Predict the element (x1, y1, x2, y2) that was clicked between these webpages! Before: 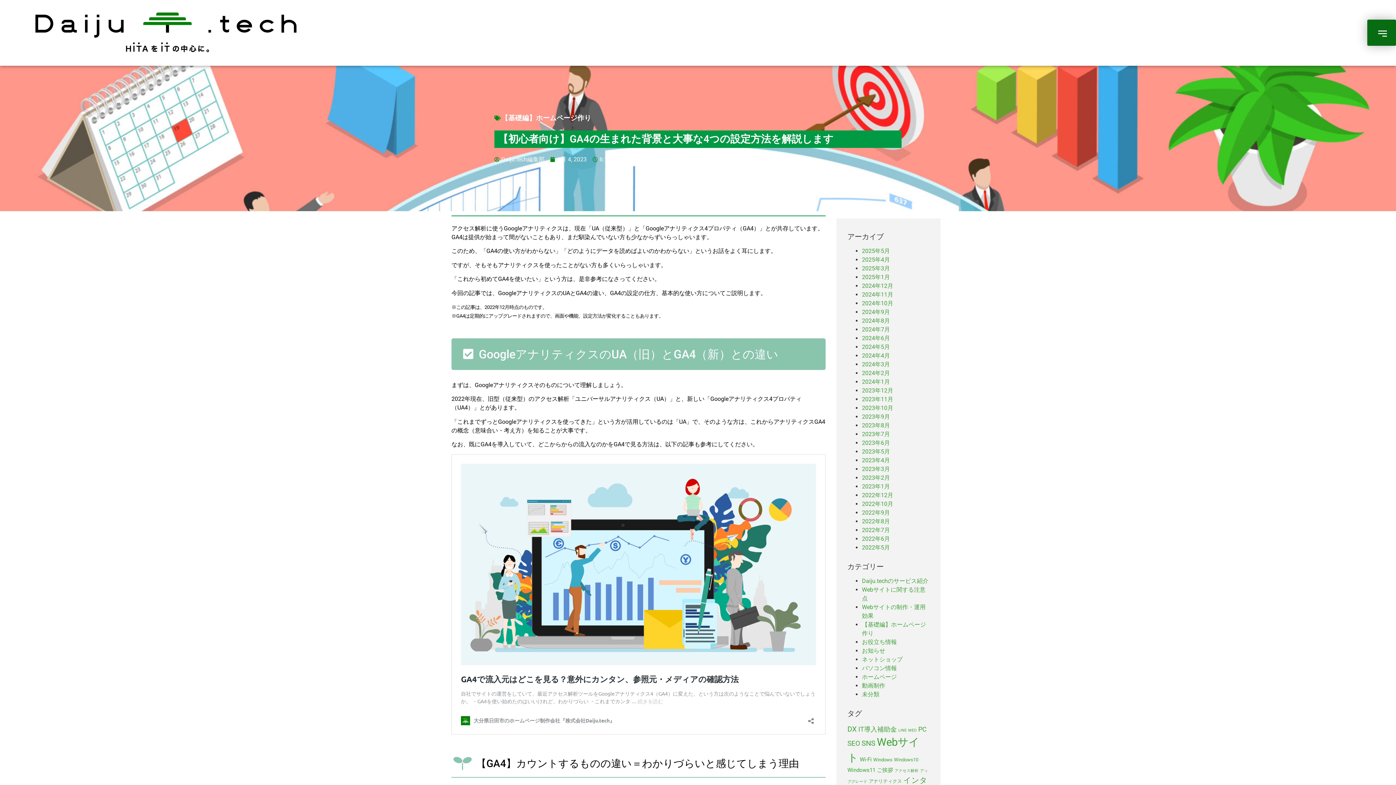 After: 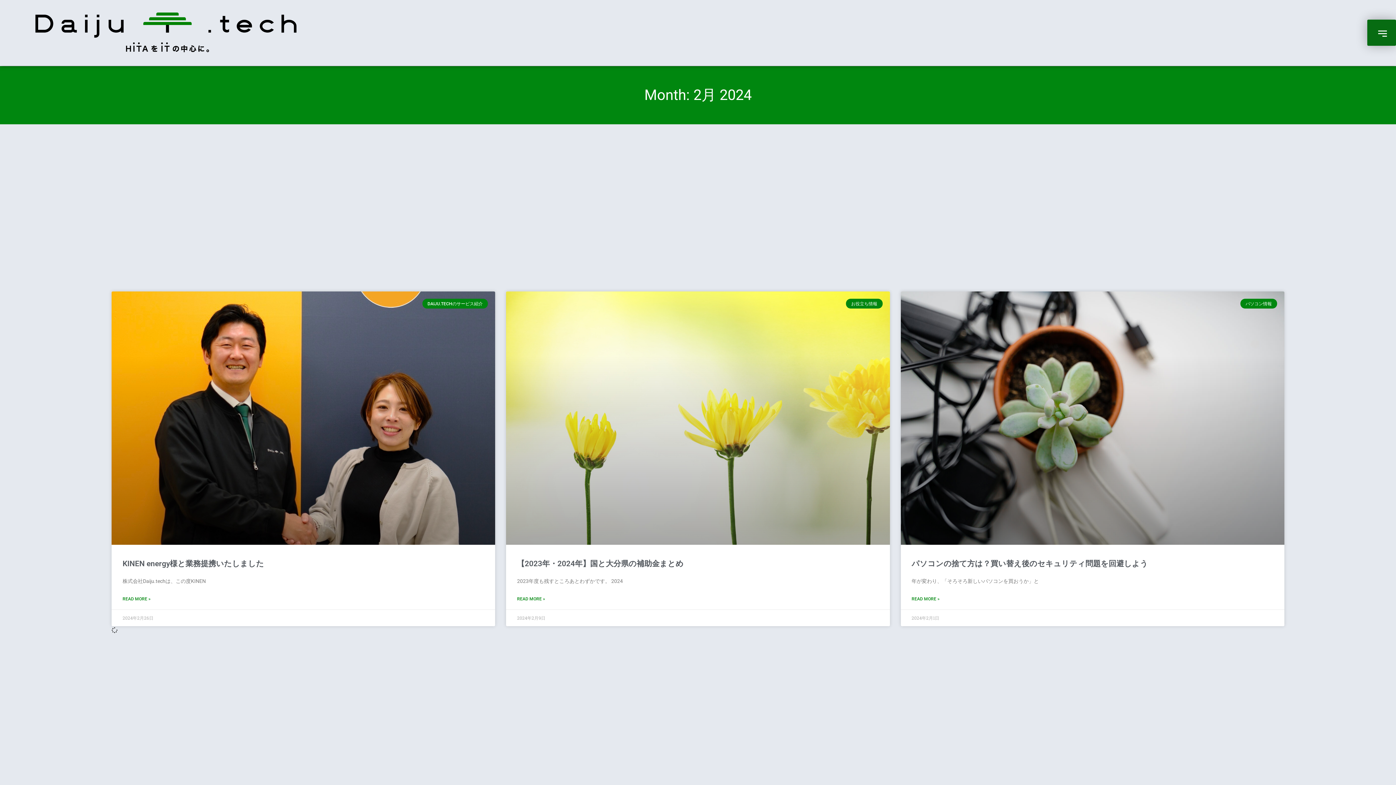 Action: label: 2024年2月 bbox: (862, 369, 890, 376)